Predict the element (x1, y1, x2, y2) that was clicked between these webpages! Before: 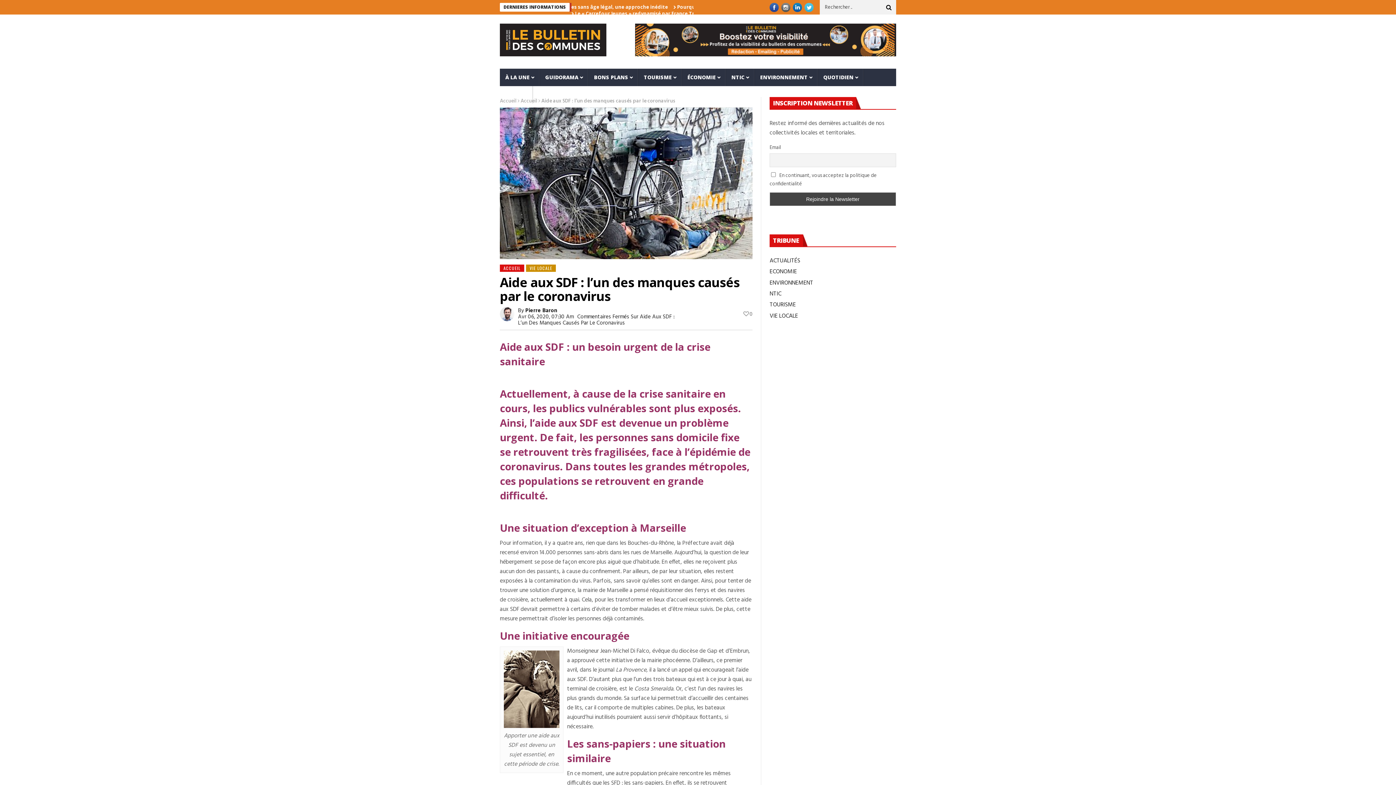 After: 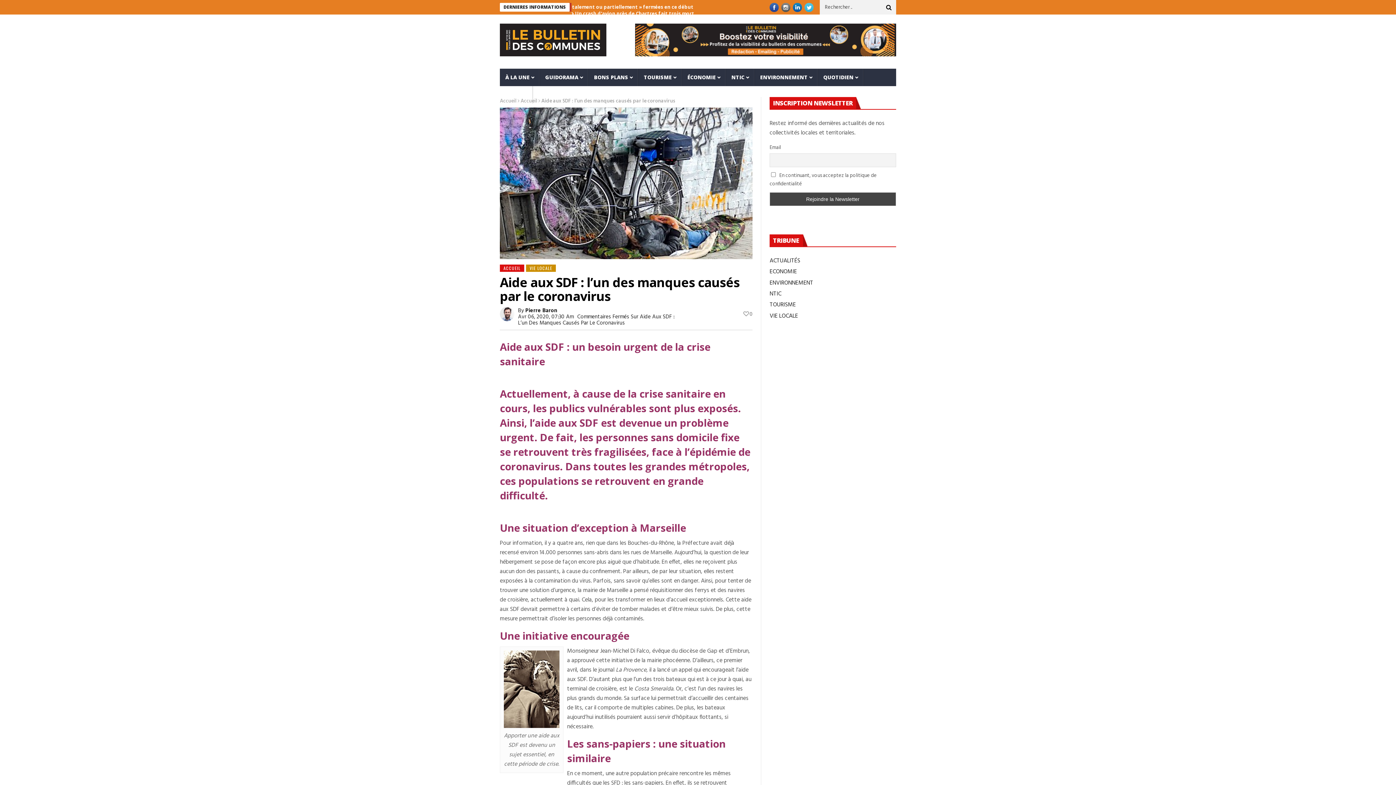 Action: bbox: (781, 2, 790, 12)